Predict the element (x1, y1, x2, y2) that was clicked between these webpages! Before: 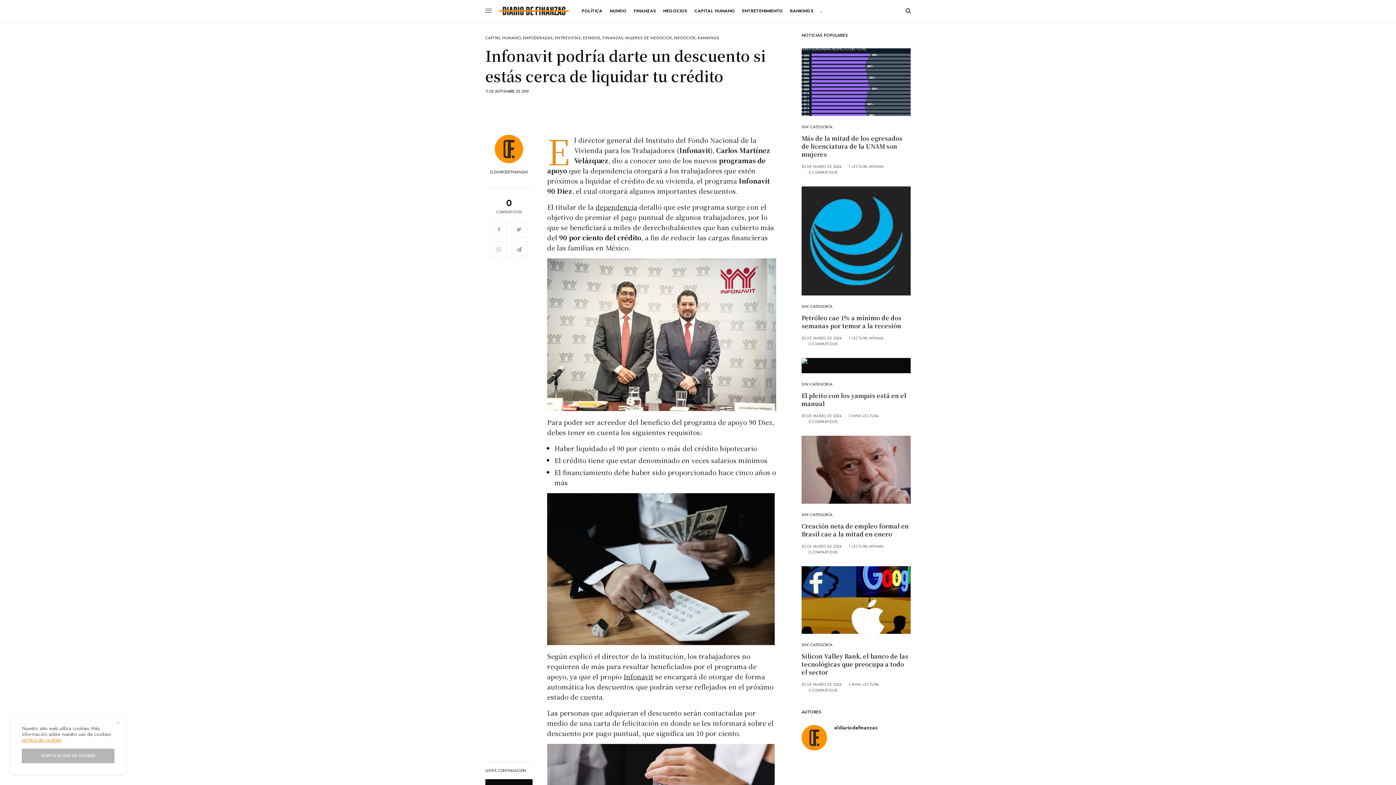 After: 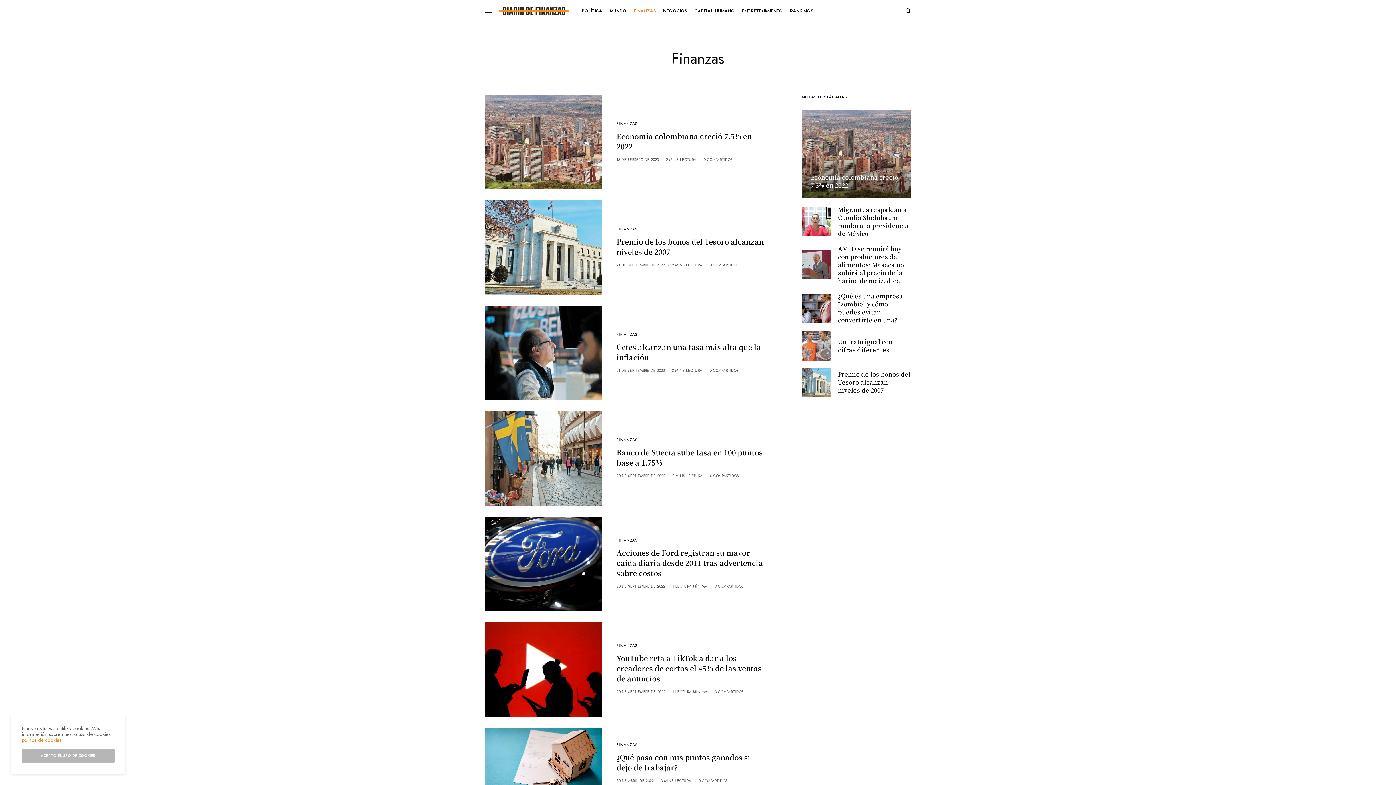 Action: bbox: (633, 0, 656, 21) label: FINANZAS